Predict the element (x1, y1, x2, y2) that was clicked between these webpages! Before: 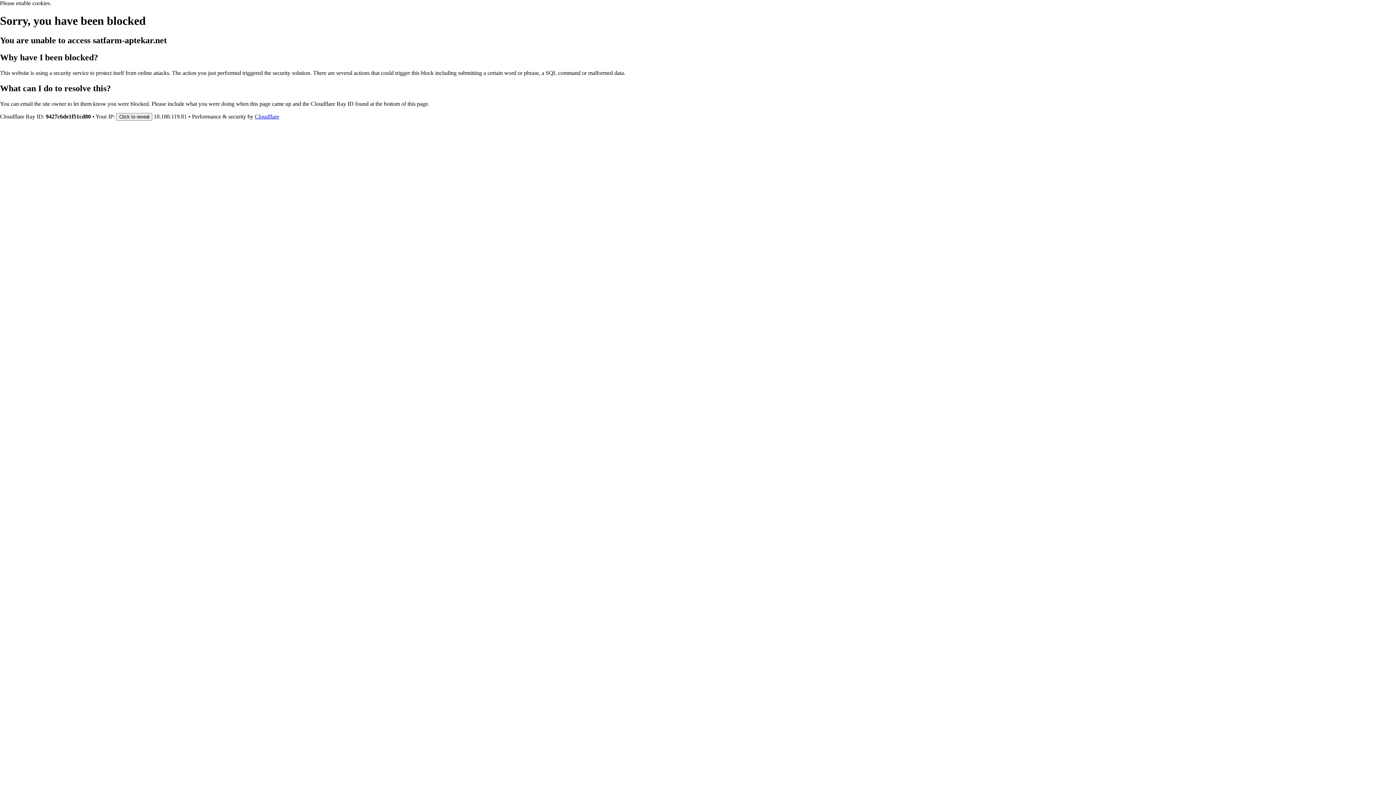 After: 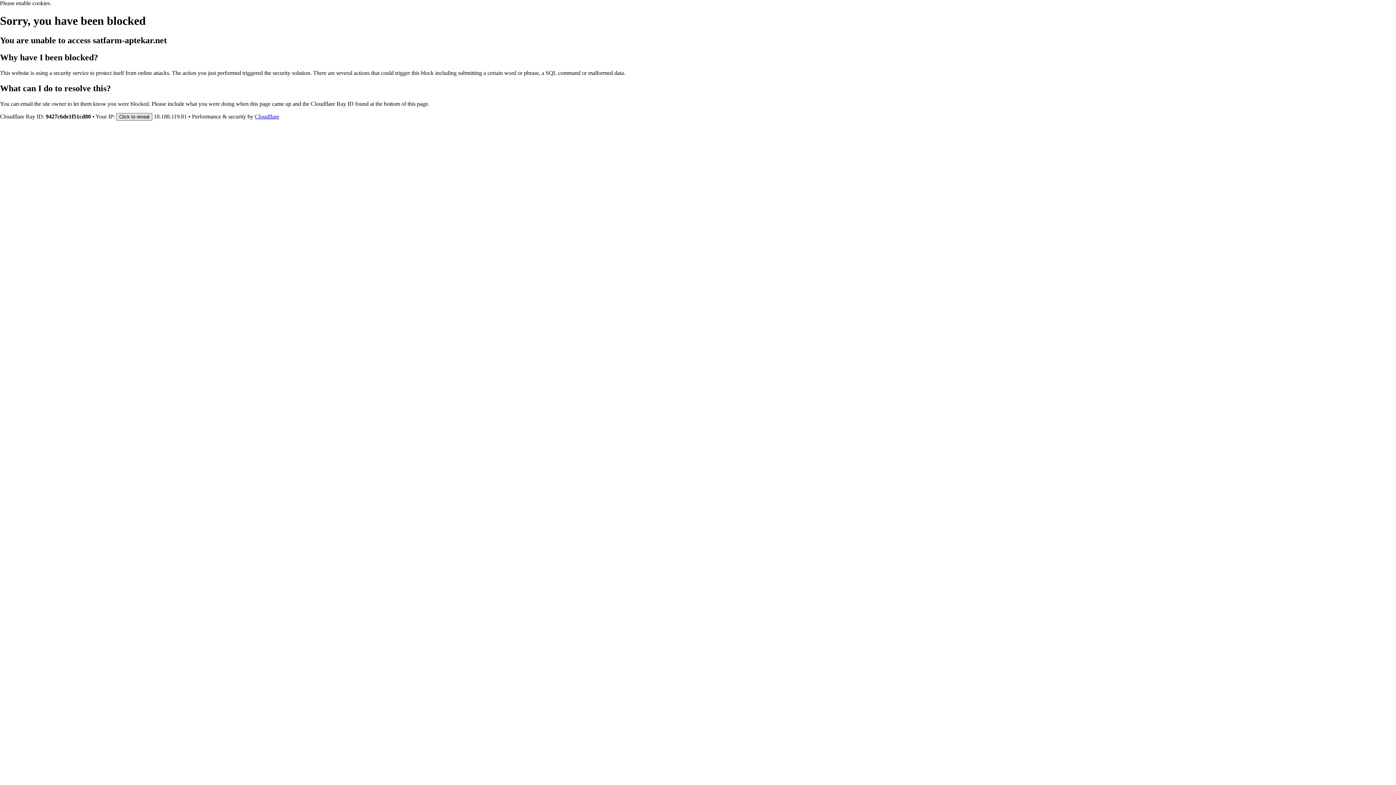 Action: bbox: (116, 112, 152, 120) label: Click to reveal